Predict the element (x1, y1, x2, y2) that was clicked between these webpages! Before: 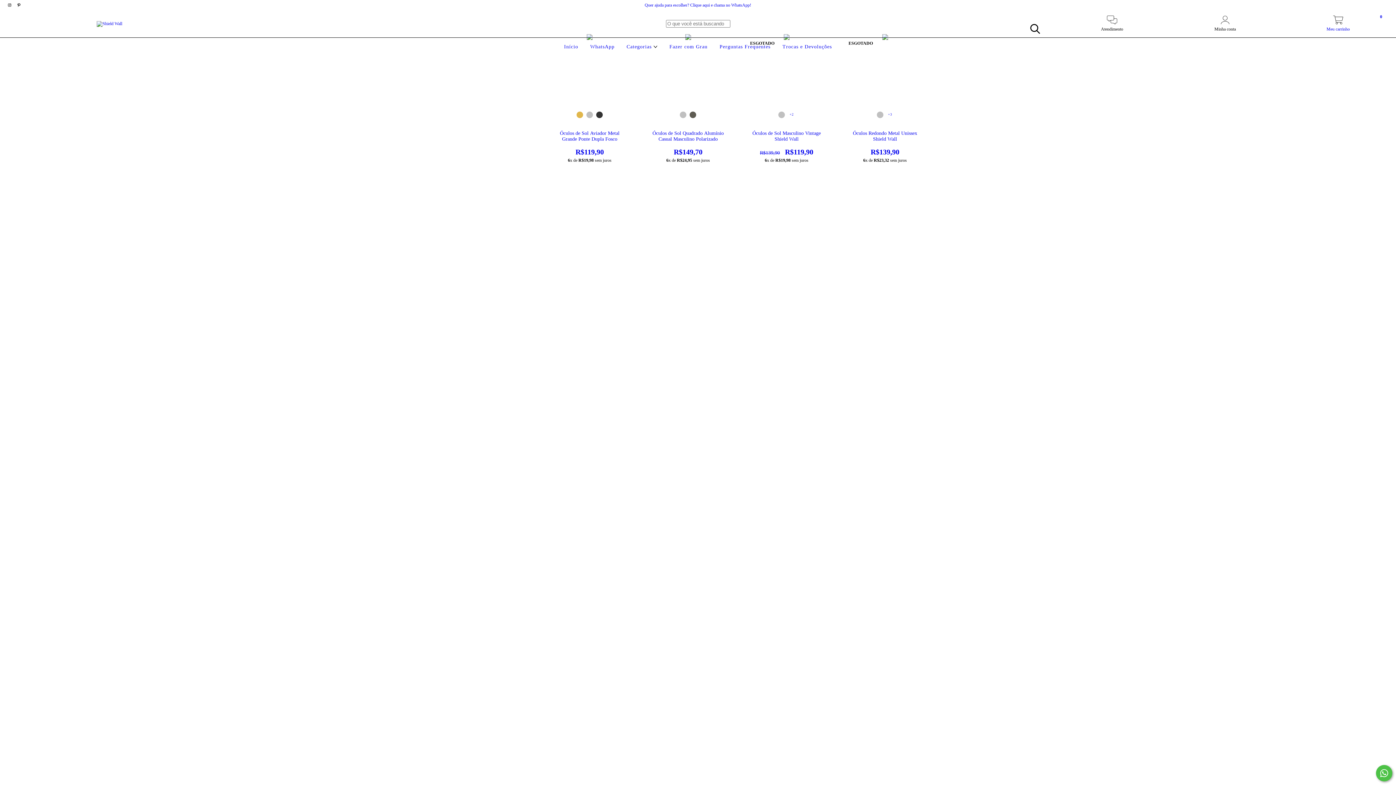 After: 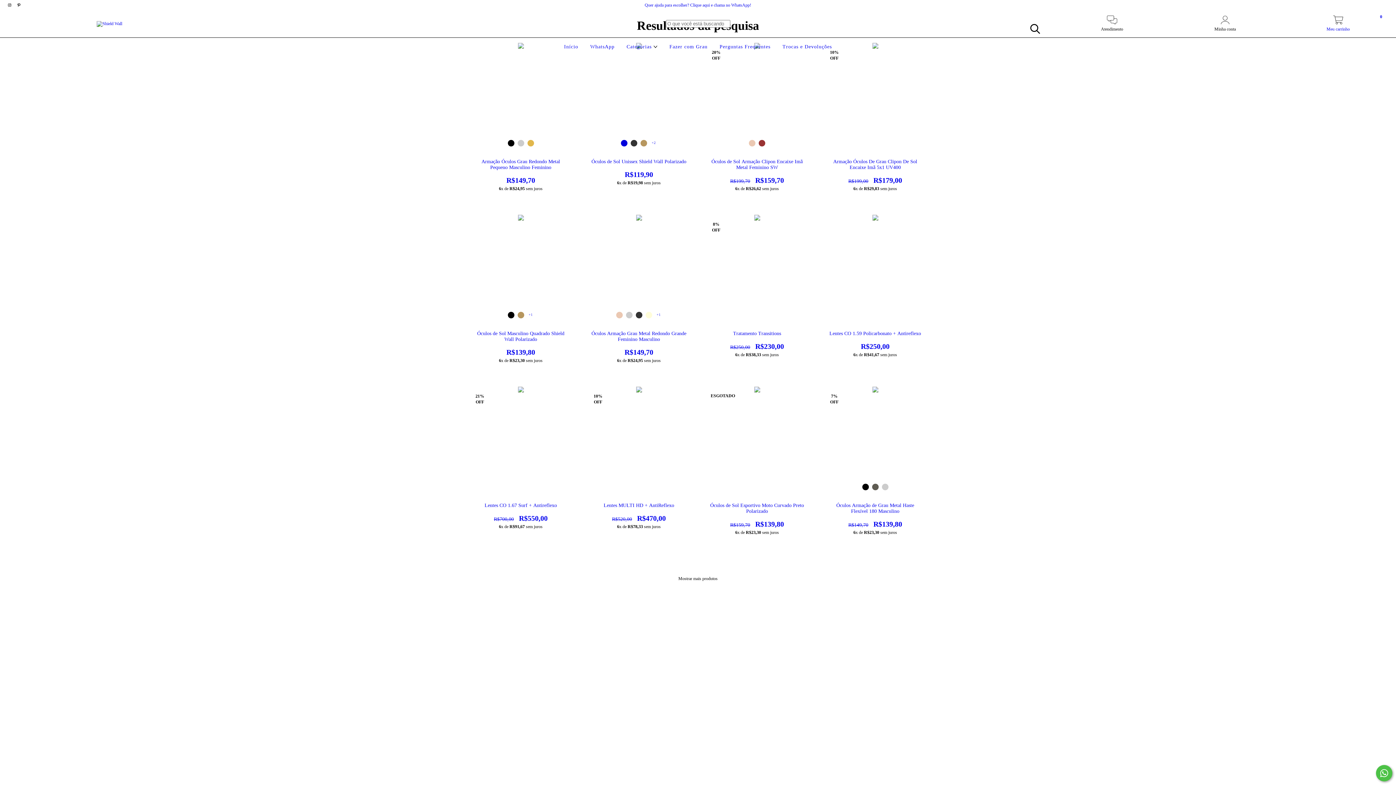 Action: bbox: (1026, 20, 1043, 37) label: Buscar